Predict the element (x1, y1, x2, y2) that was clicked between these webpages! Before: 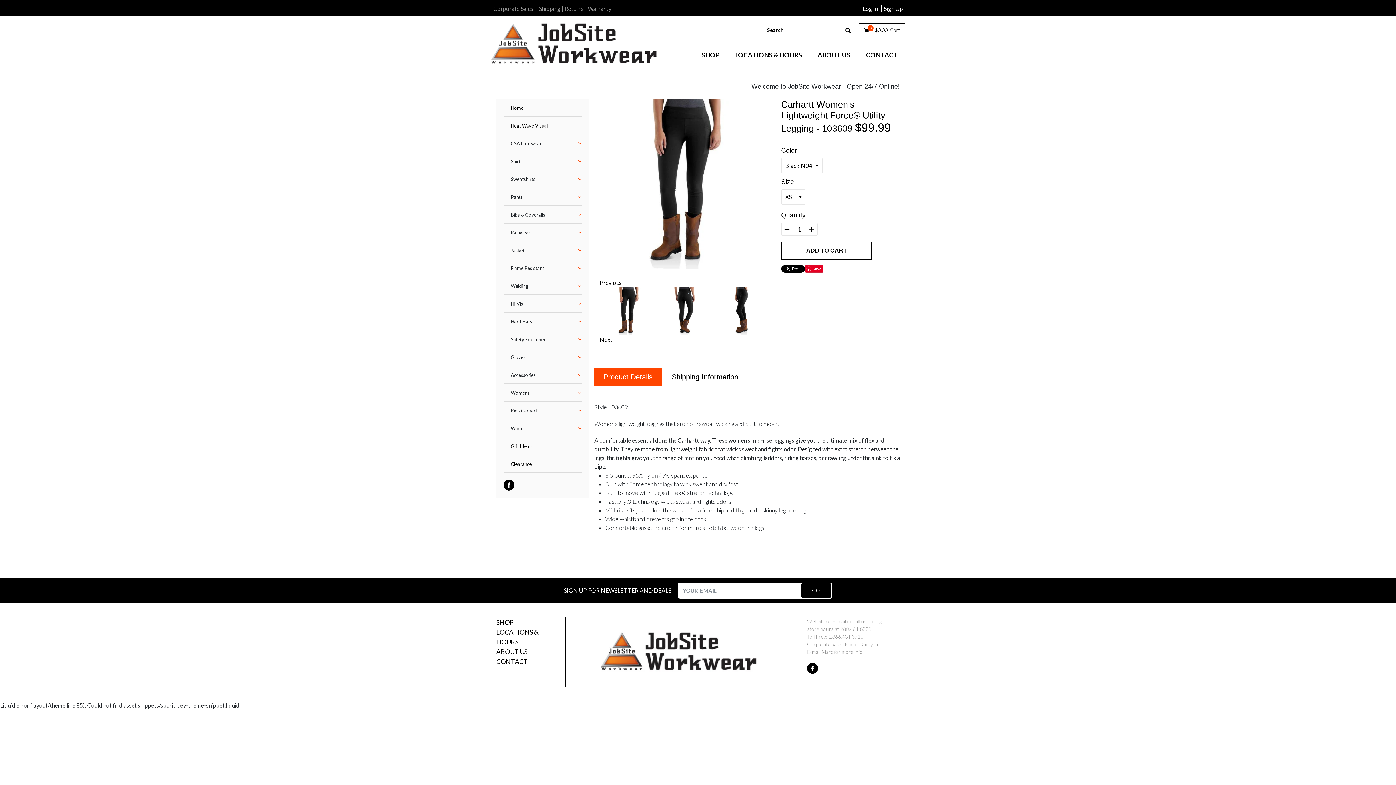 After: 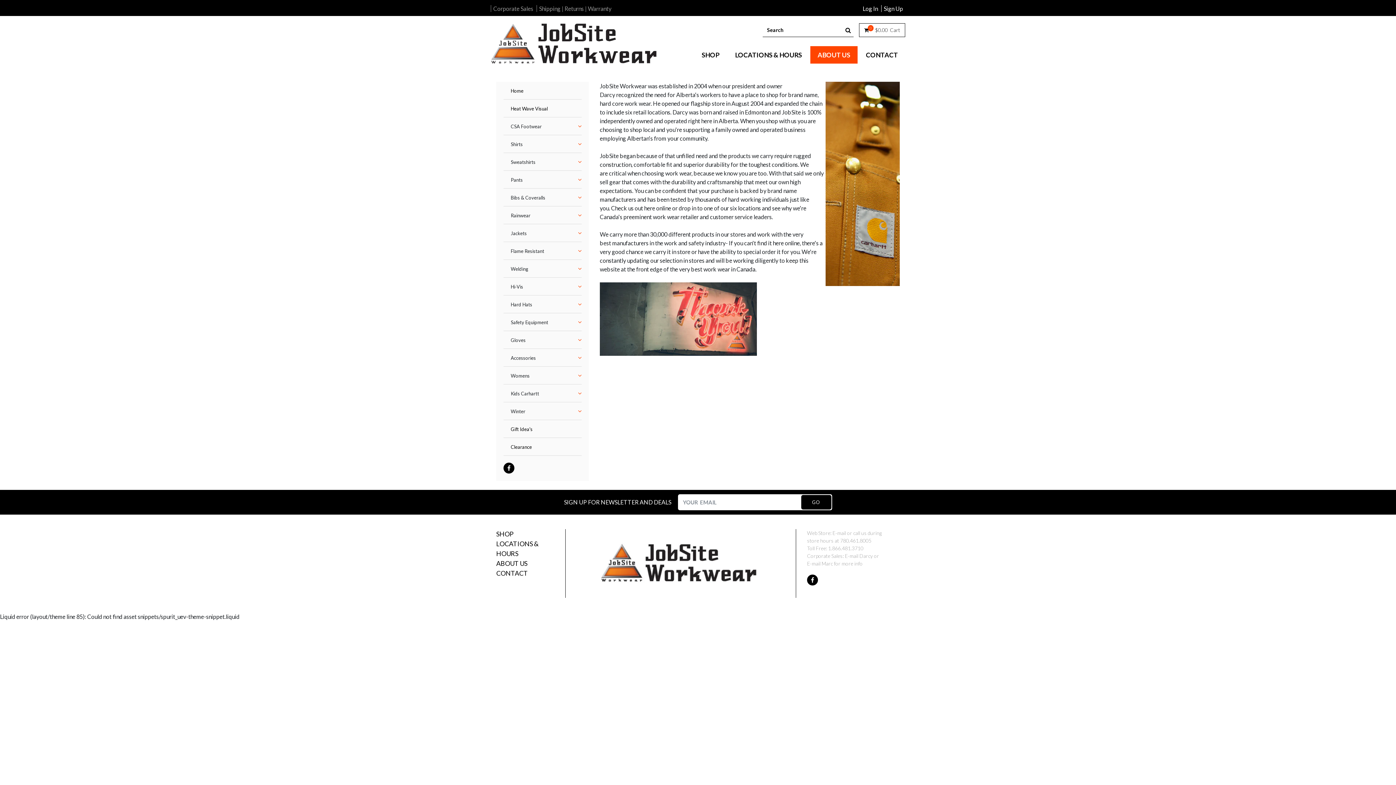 Action: bbox: (810, 46, 857, 63) label: ABOUT US